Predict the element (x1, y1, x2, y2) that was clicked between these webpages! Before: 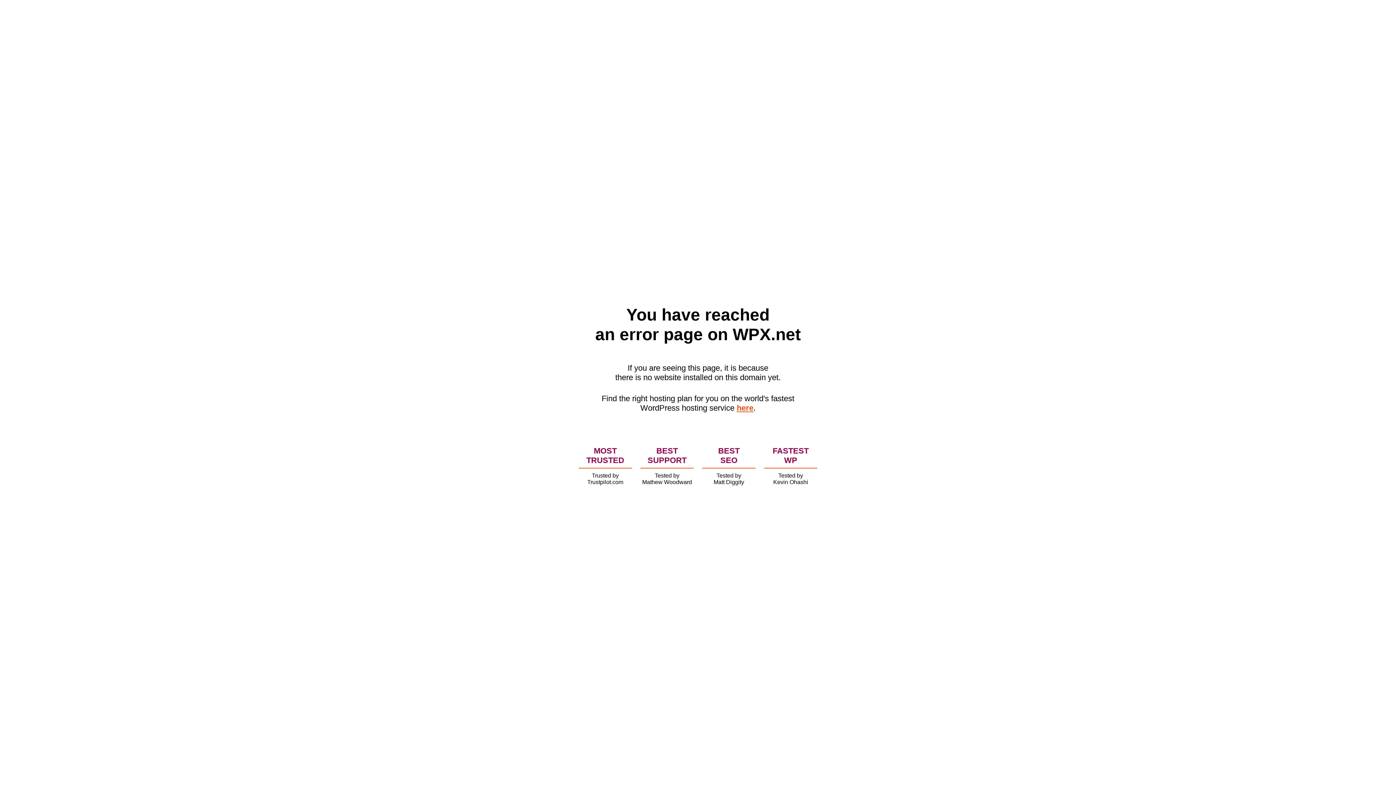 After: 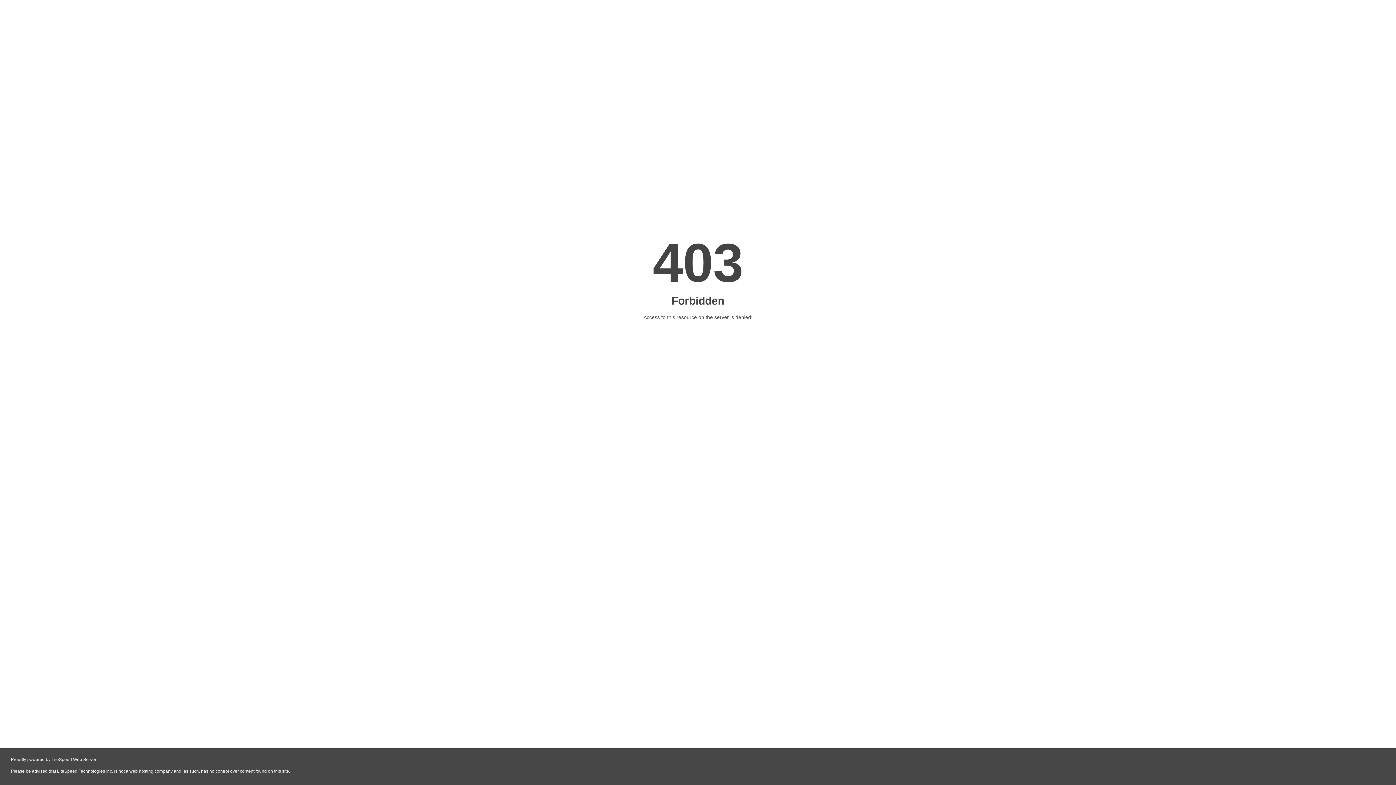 Action: label: here bbox: (736, 403, 753, 412)